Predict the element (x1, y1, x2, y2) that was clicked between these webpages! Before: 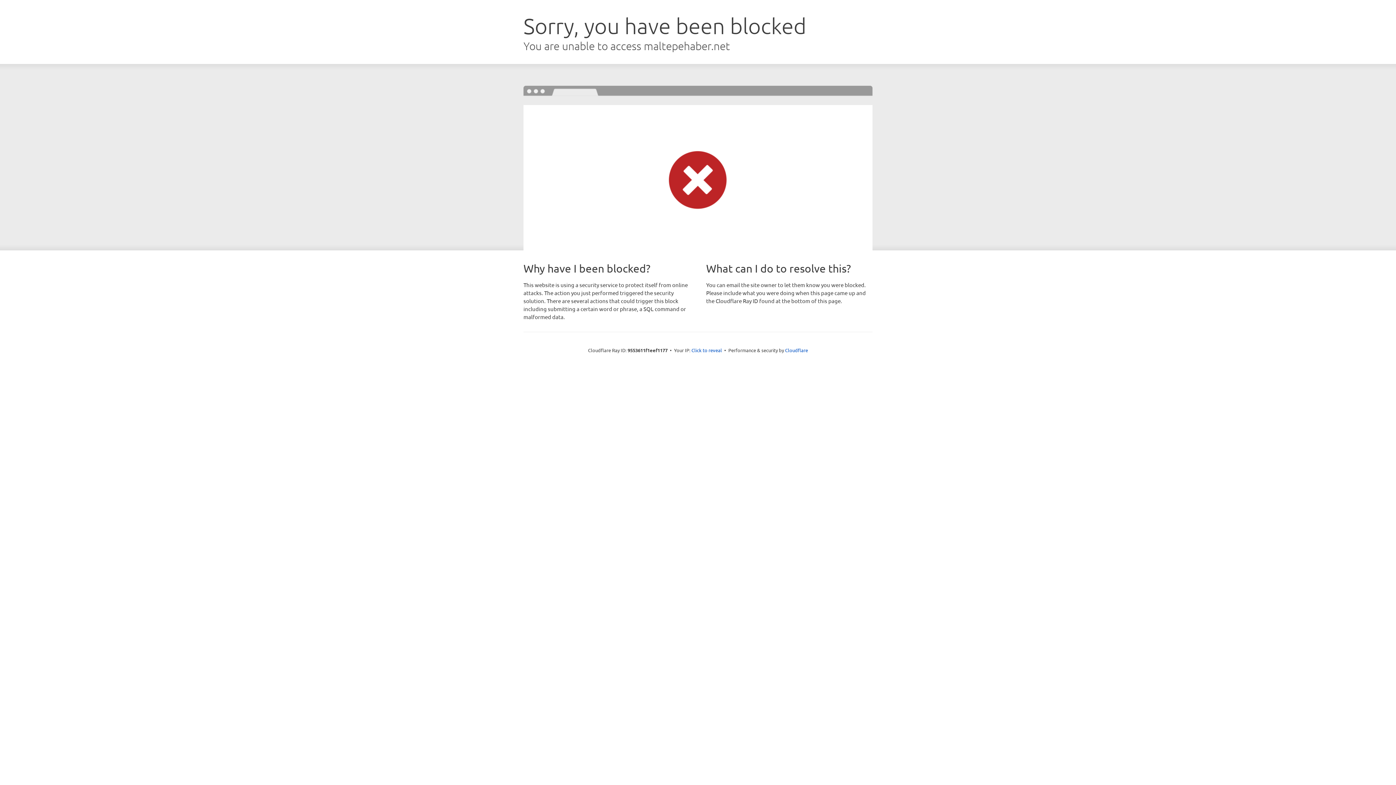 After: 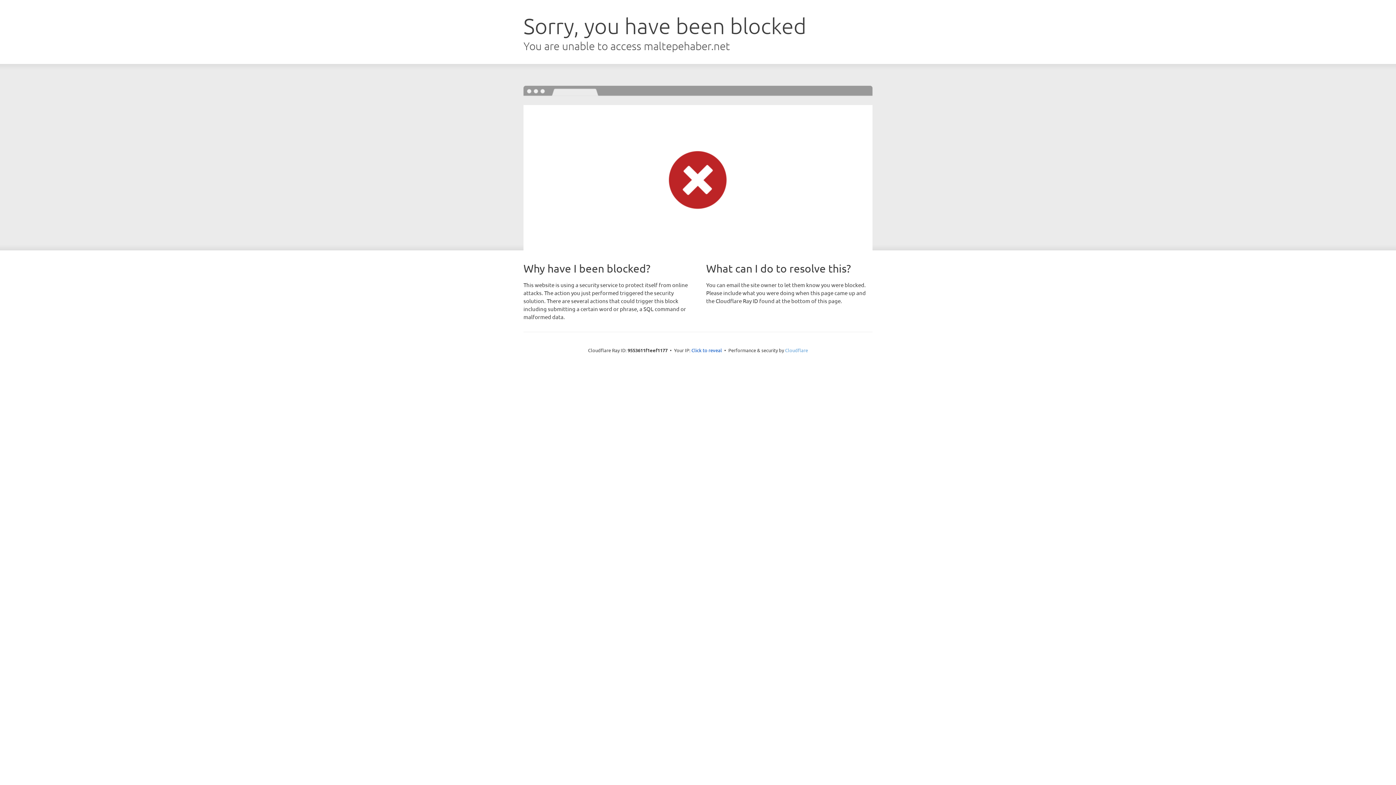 Action: label: Cloudflare bbox: (785, 347, 808, 353)